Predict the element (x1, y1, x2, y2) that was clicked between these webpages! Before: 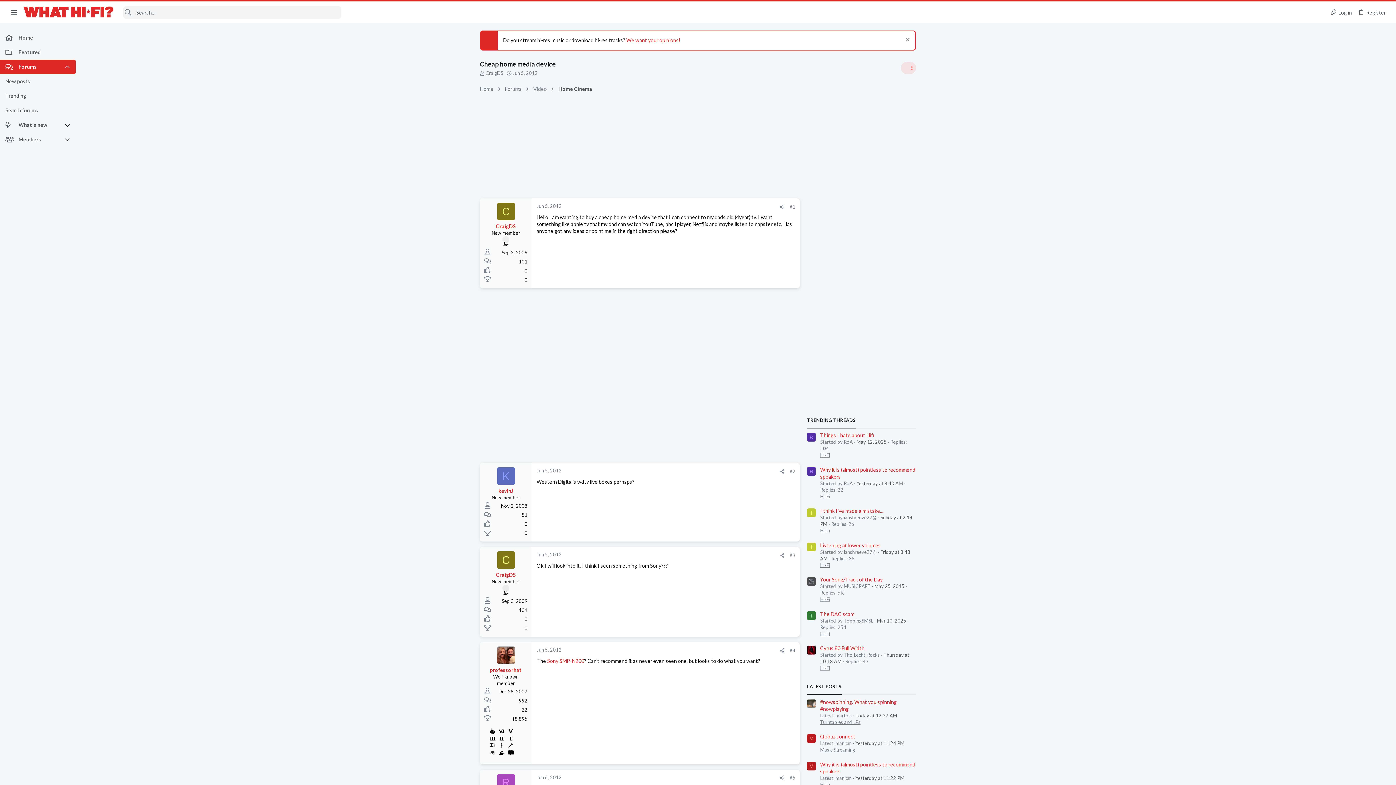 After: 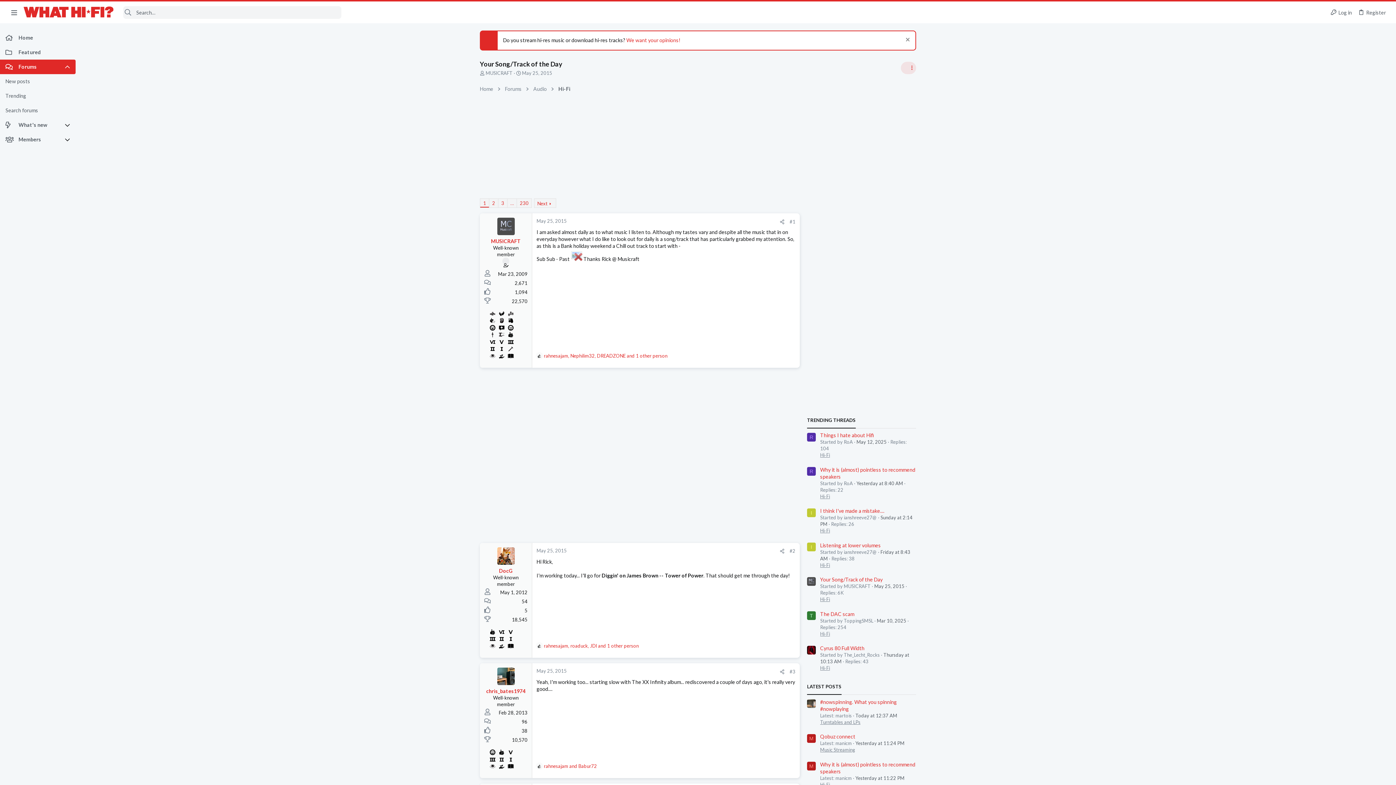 Action: label: Your Song/Track of the Day bbox: (820, 576, 882, 583)